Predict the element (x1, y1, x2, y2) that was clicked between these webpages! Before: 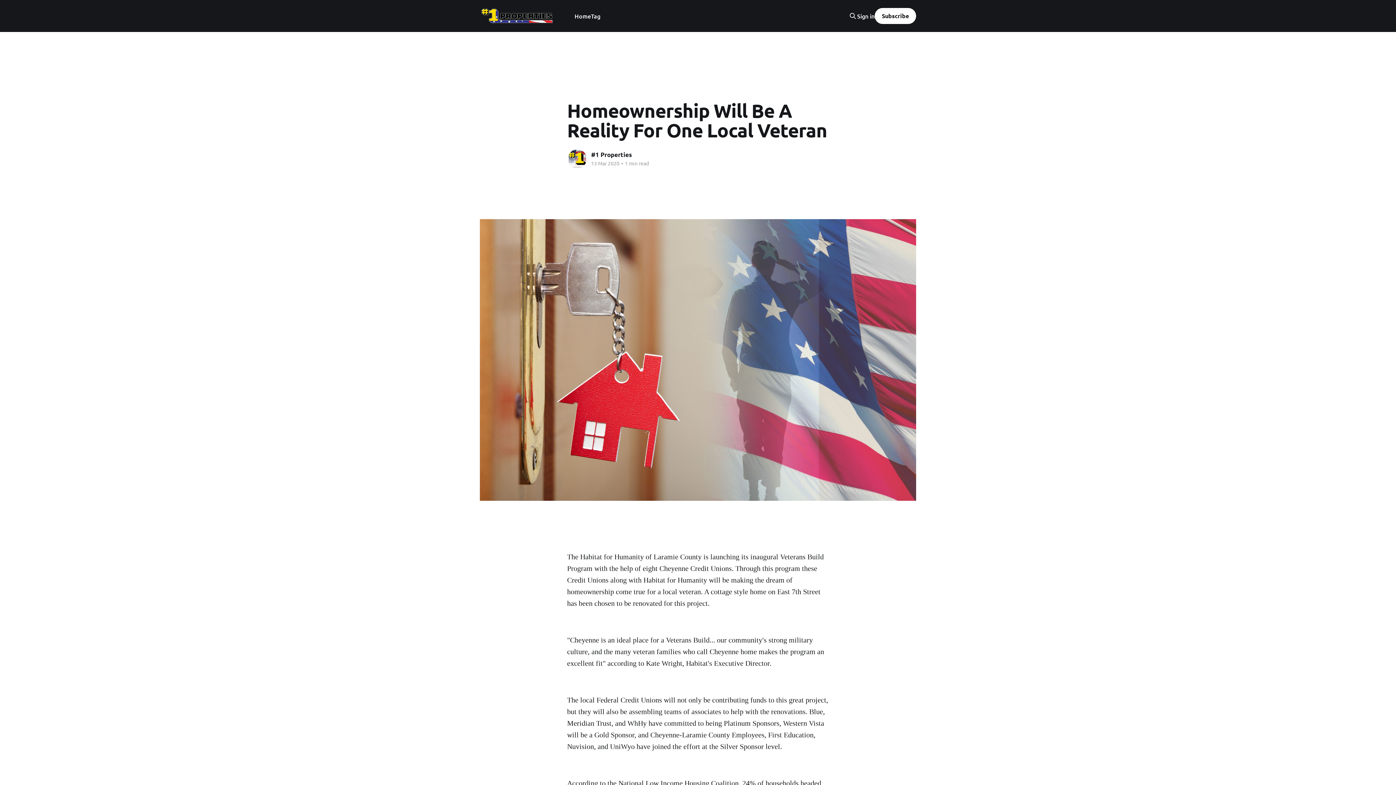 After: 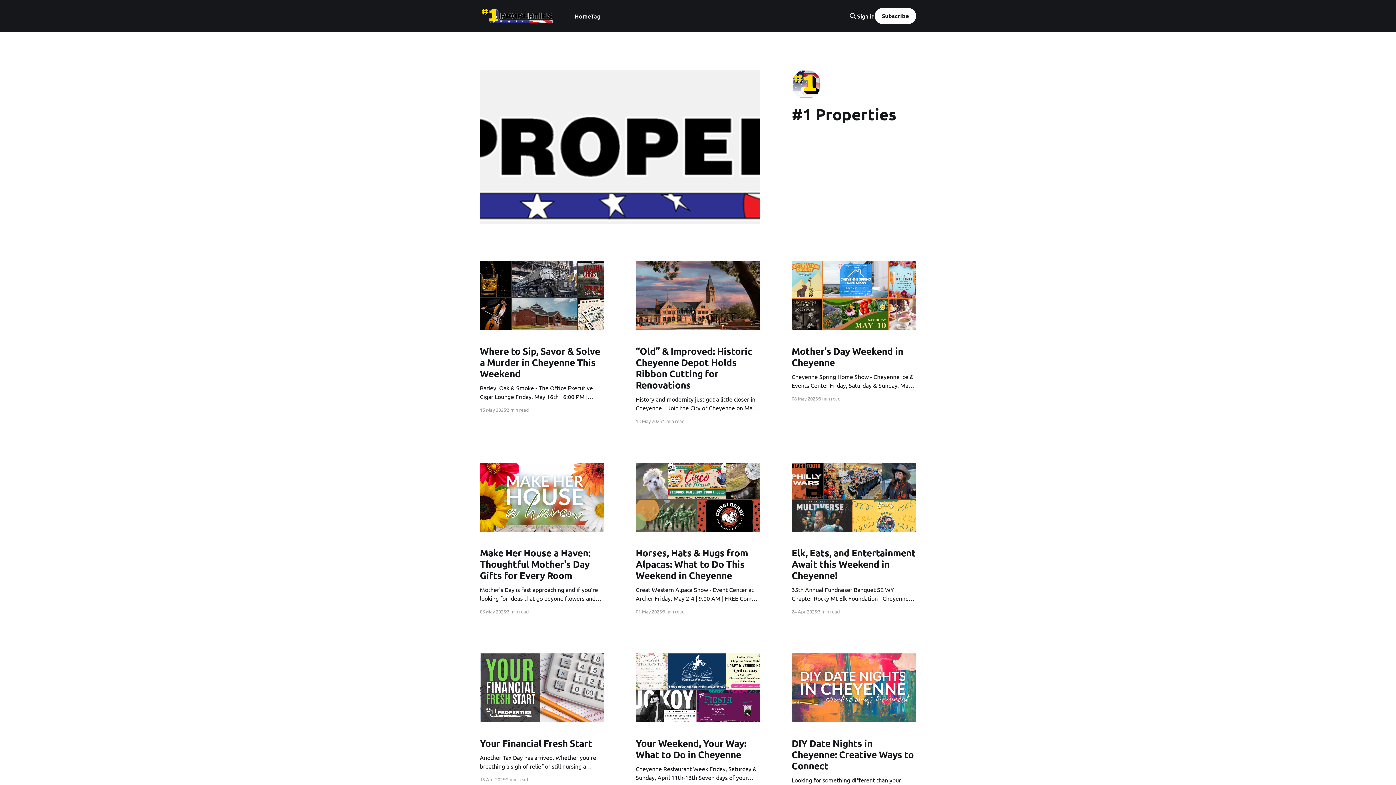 Action: bbox: (591, 151, 632, 158) label: #1 Properties